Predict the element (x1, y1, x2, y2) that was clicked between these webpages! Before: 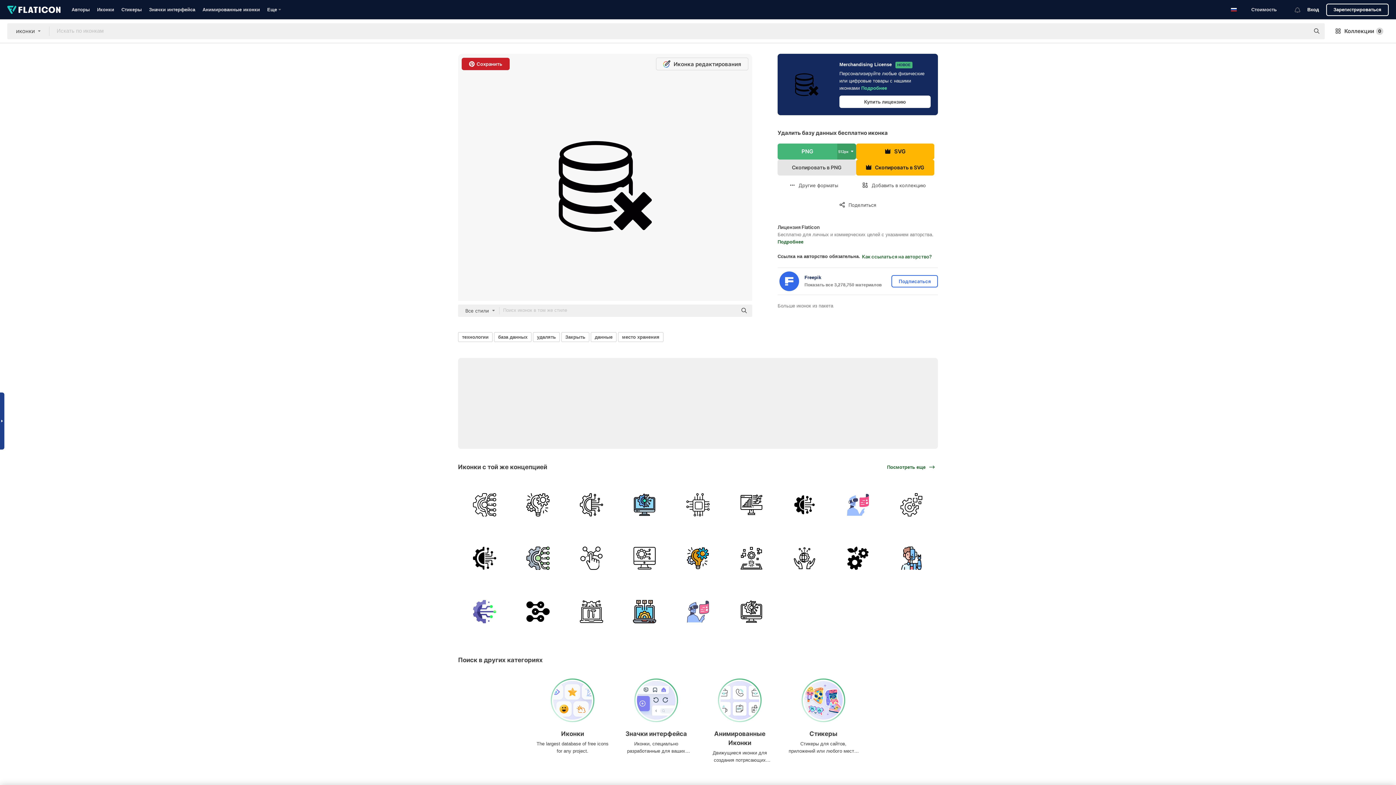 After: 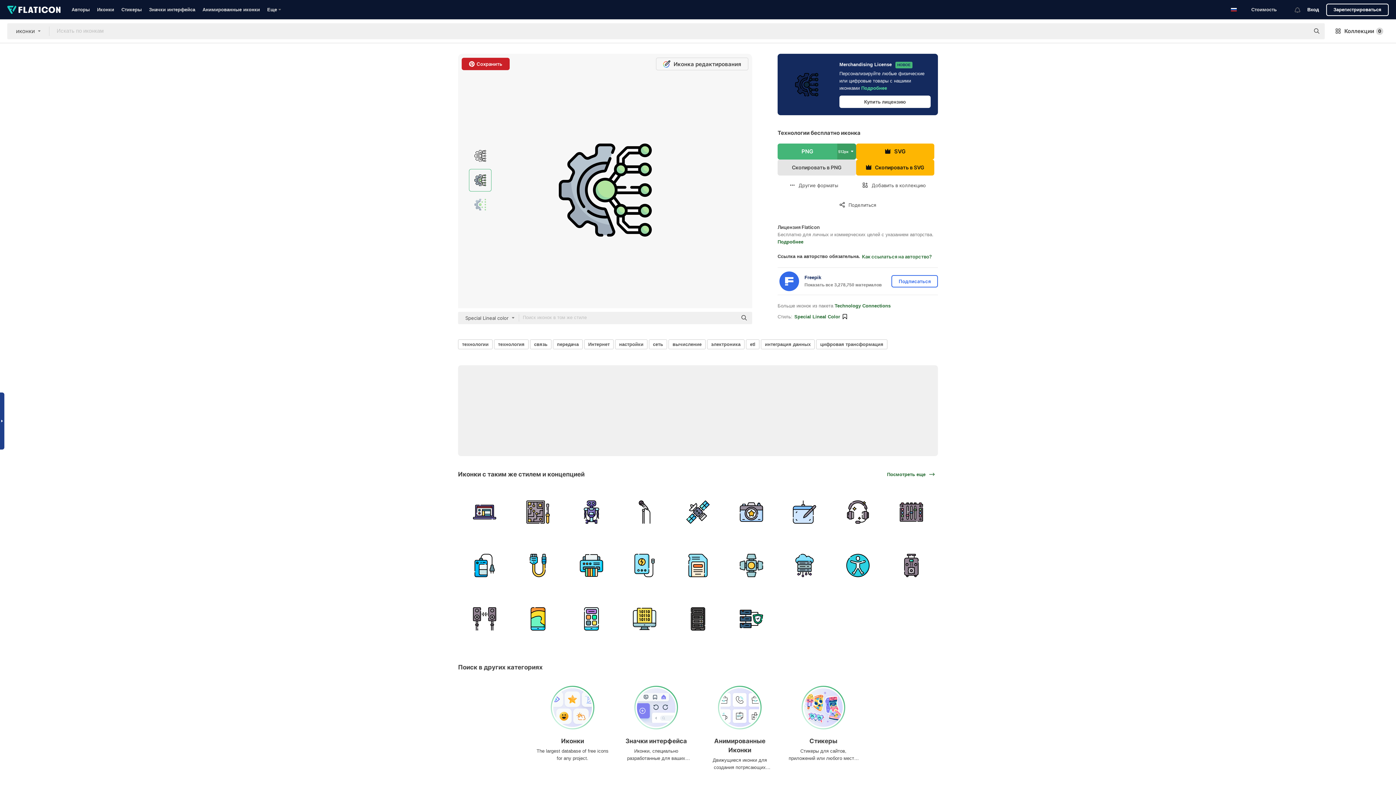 Action: bbox: (511, 532, 564, 584)